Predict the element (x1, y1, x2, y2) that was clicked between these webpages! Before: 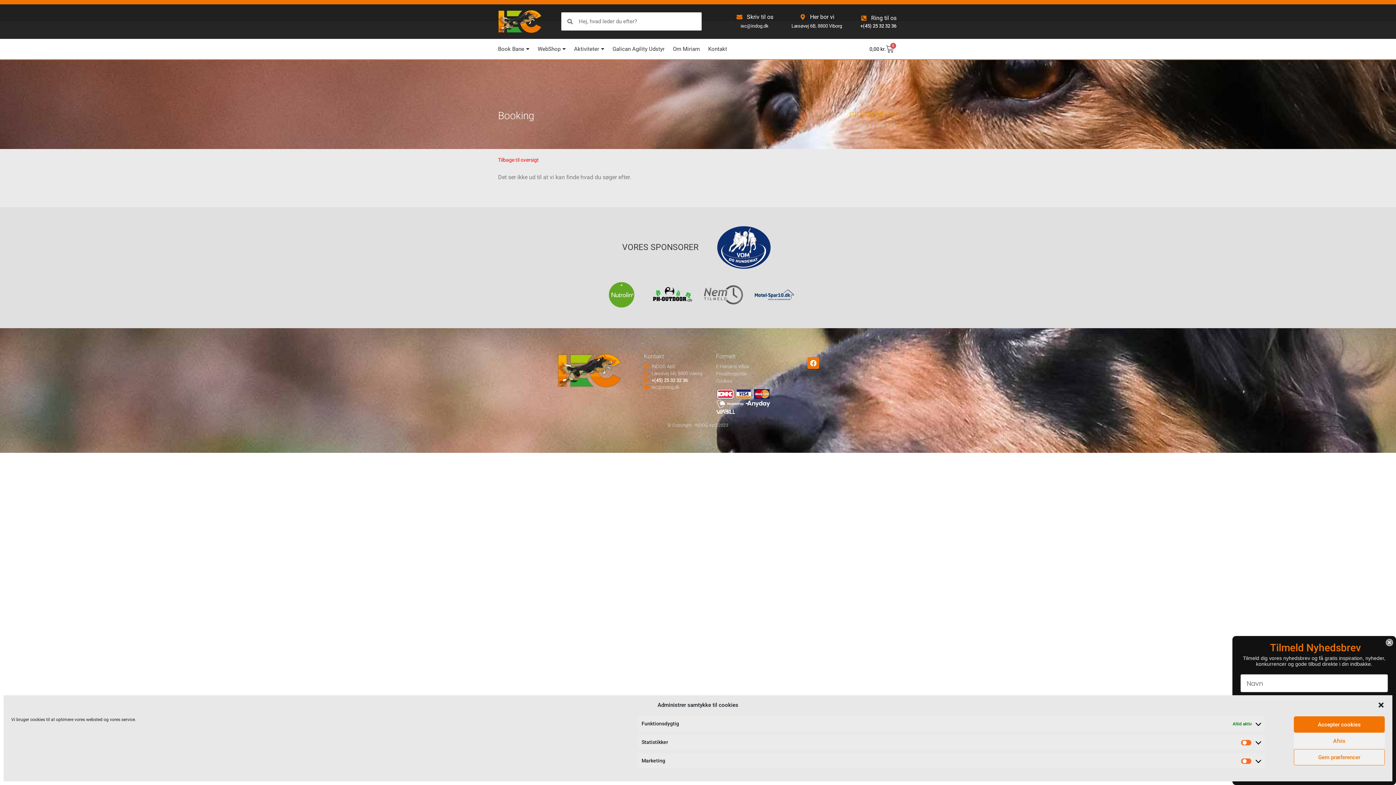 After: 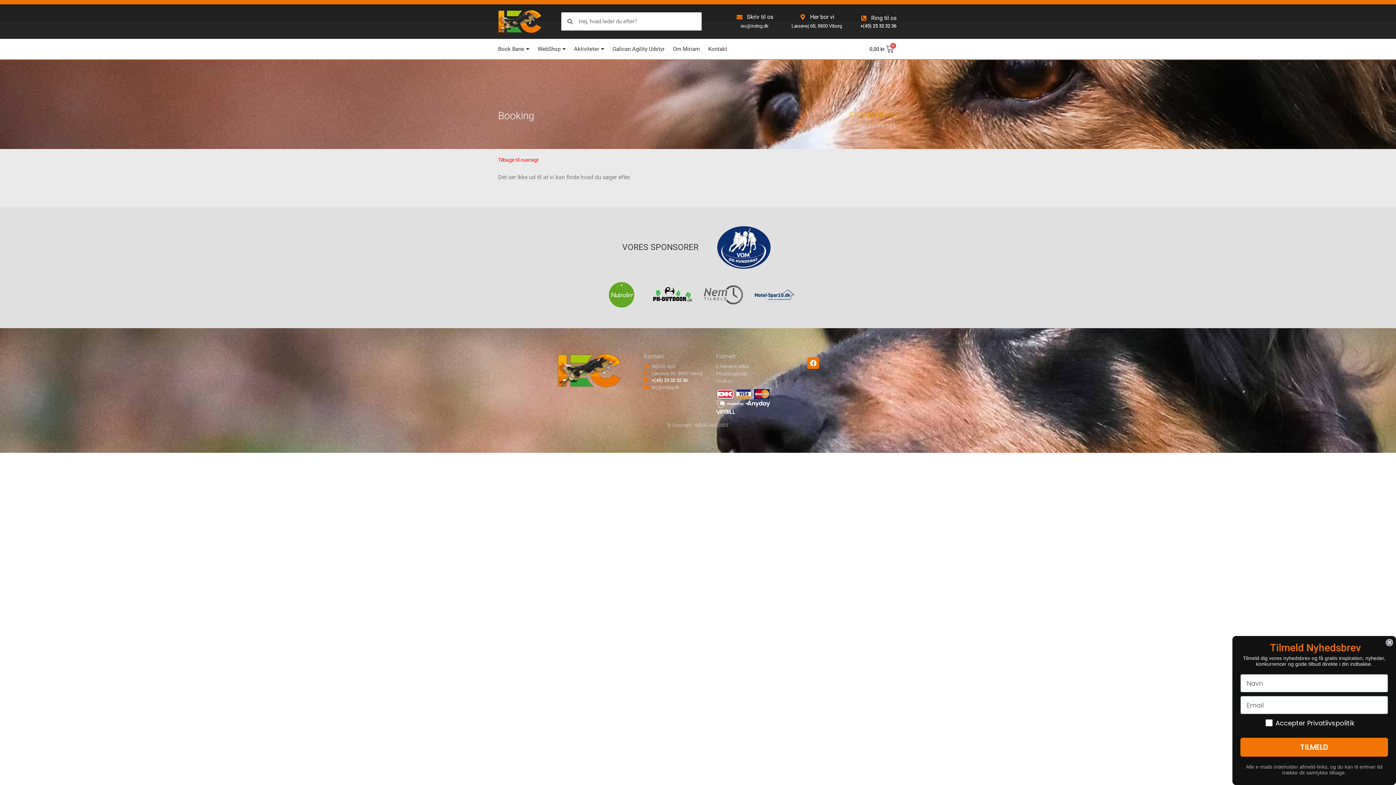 Action: bbox: (1294, 749, 1385, 765) label: Gem præferencer